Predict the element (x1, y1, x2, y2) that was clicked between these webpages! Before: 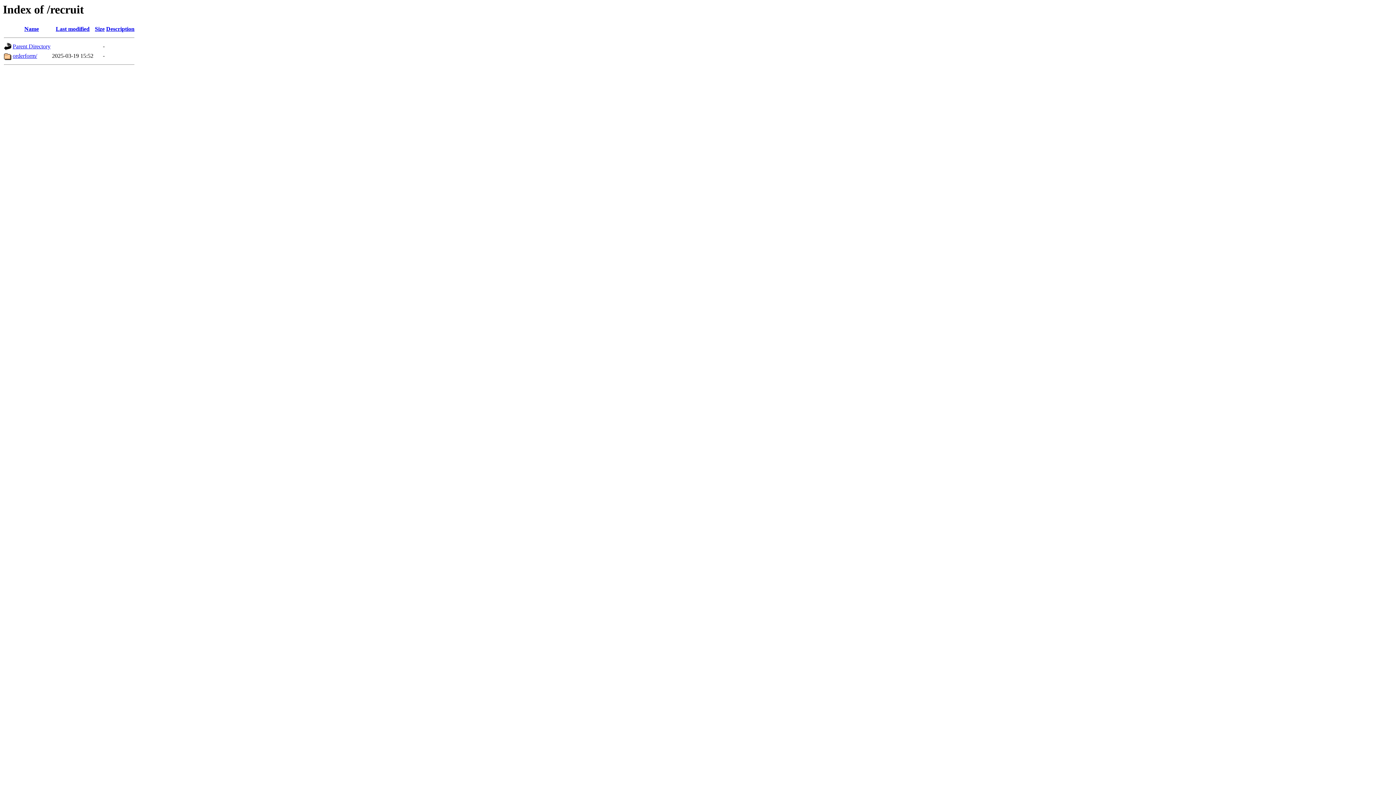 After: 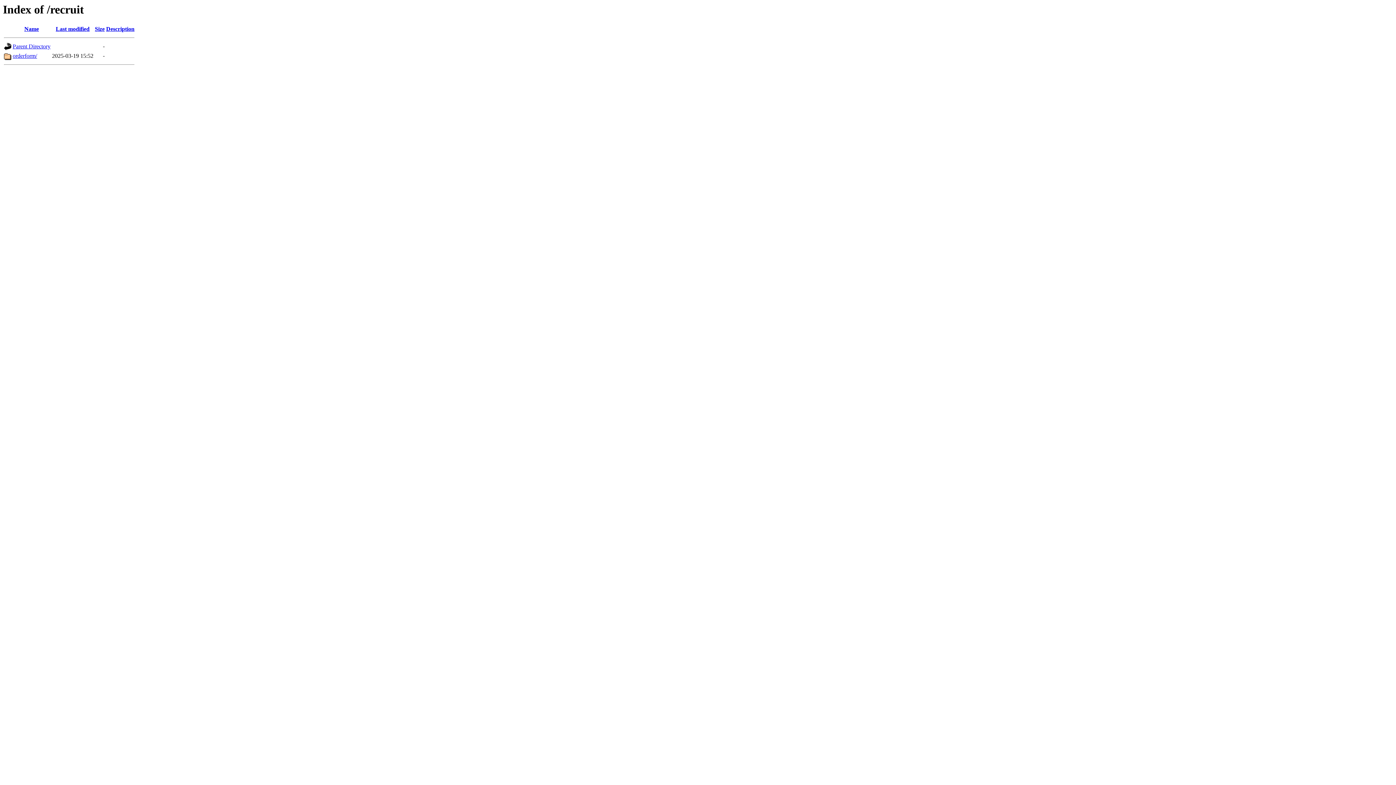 Action: bbox: (106, 25, 134, 32) label: Description